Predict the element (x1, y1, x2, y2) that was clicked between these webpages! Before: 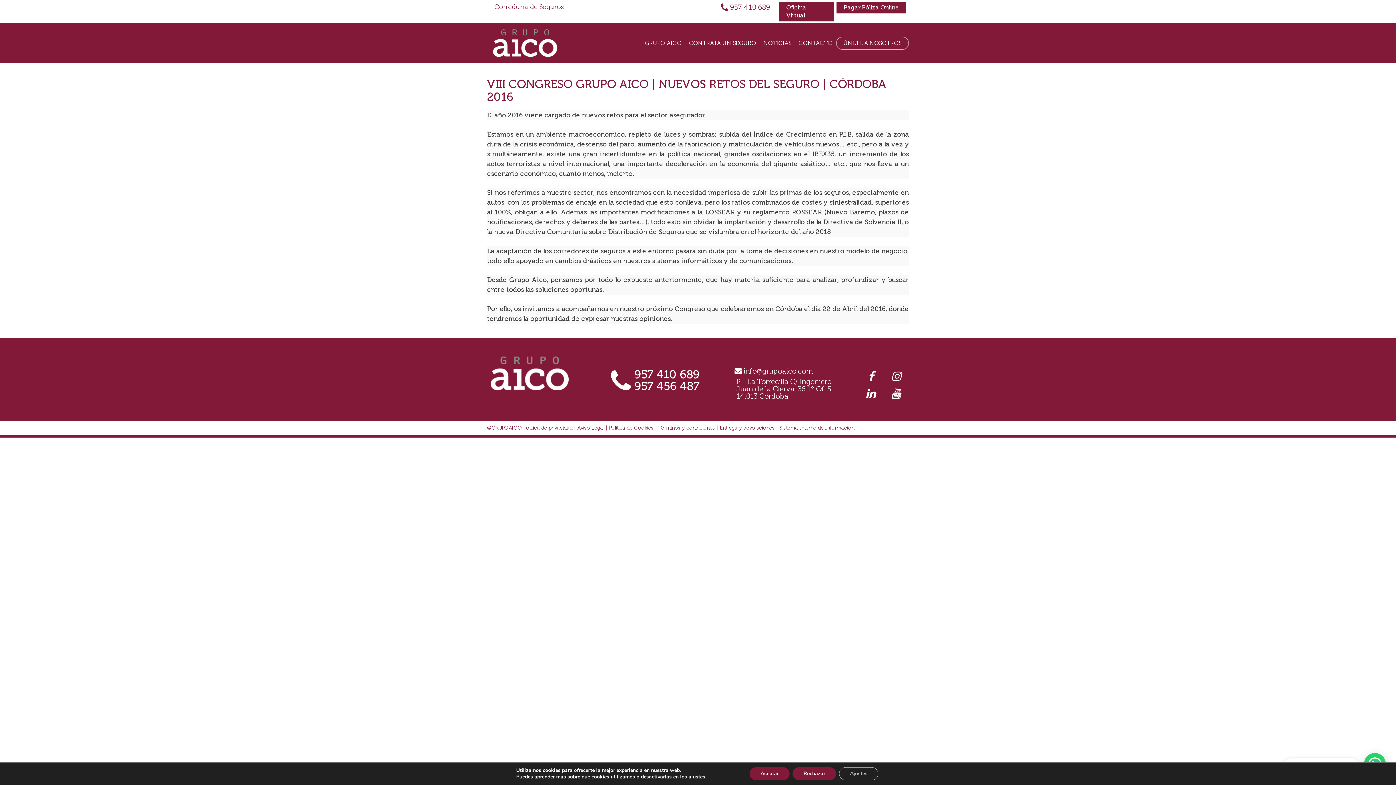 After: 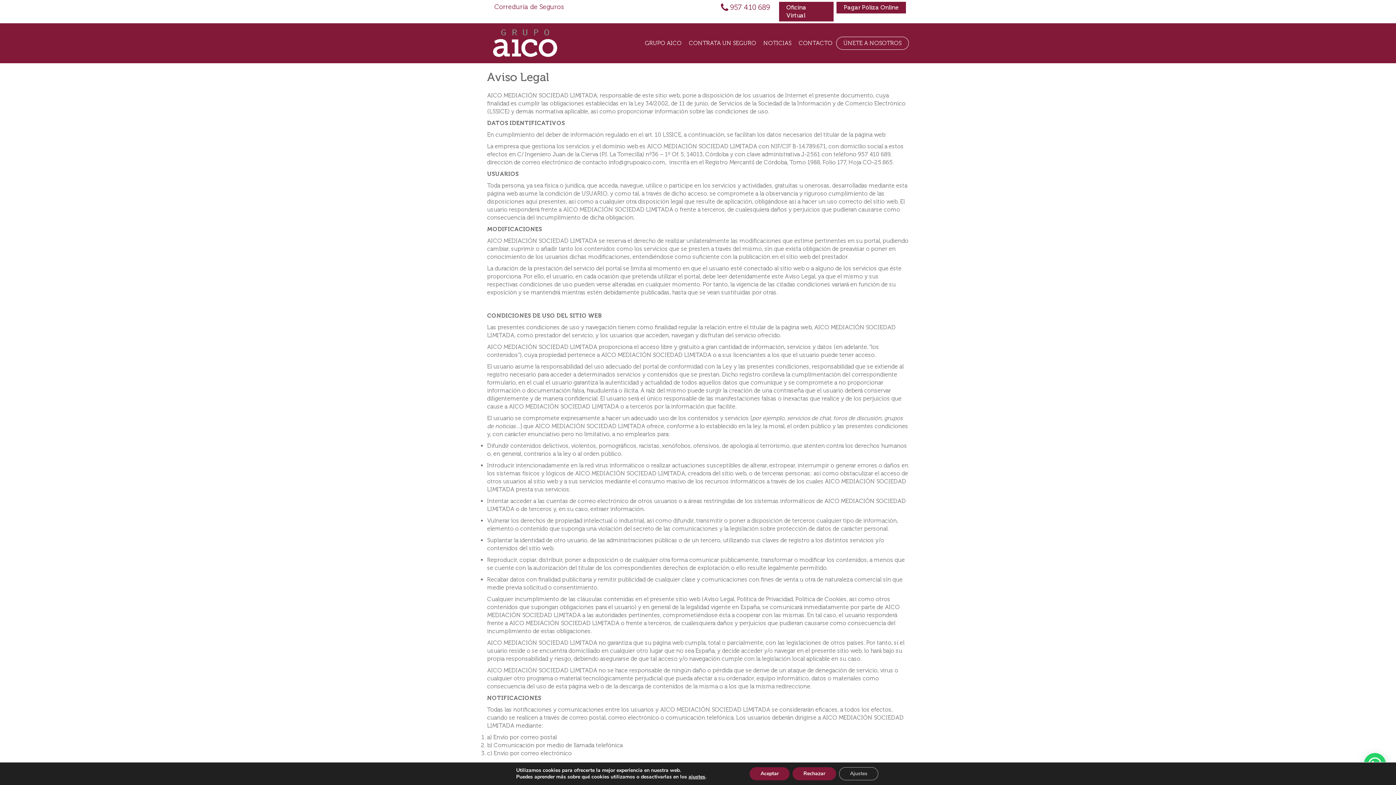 Action: label: Aviso Legal bbox: (577, 425, 604, 431)